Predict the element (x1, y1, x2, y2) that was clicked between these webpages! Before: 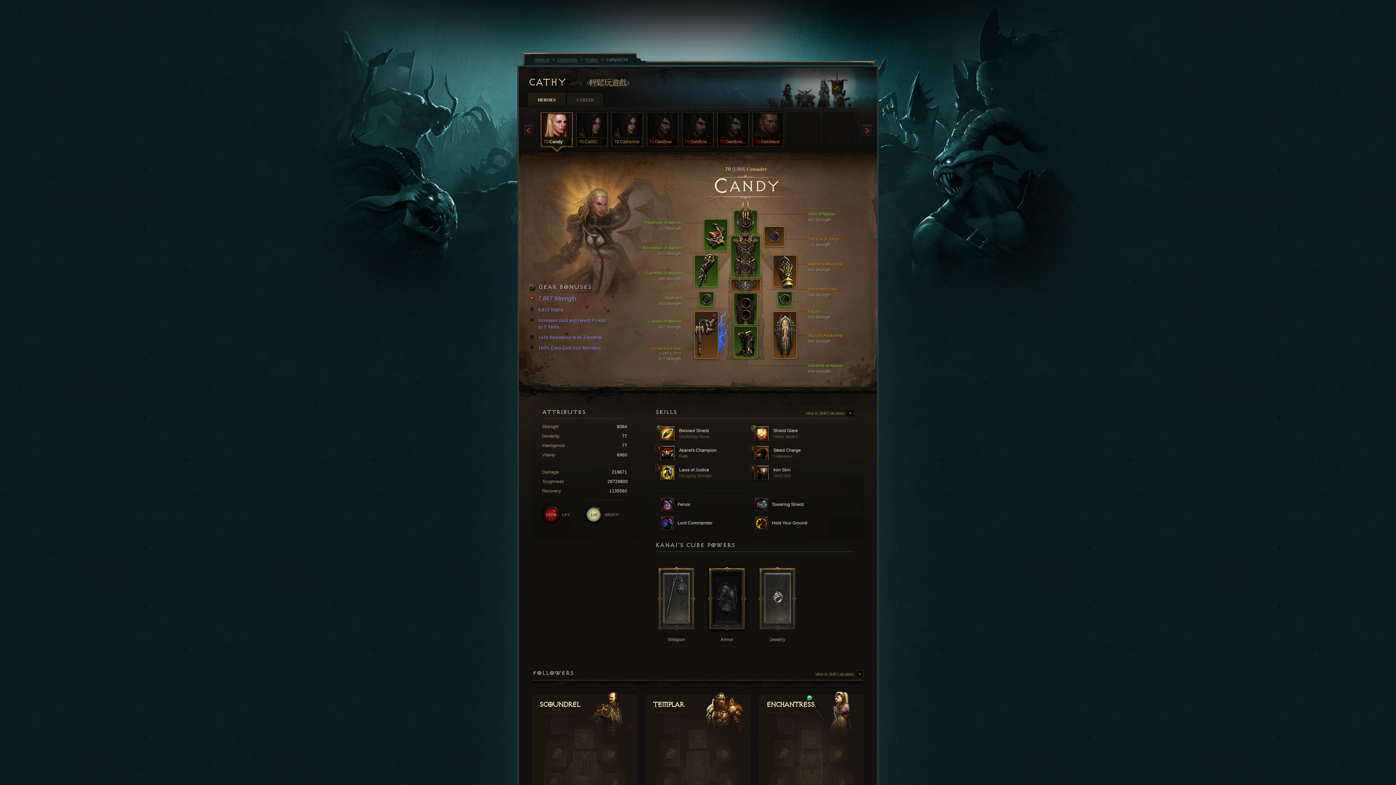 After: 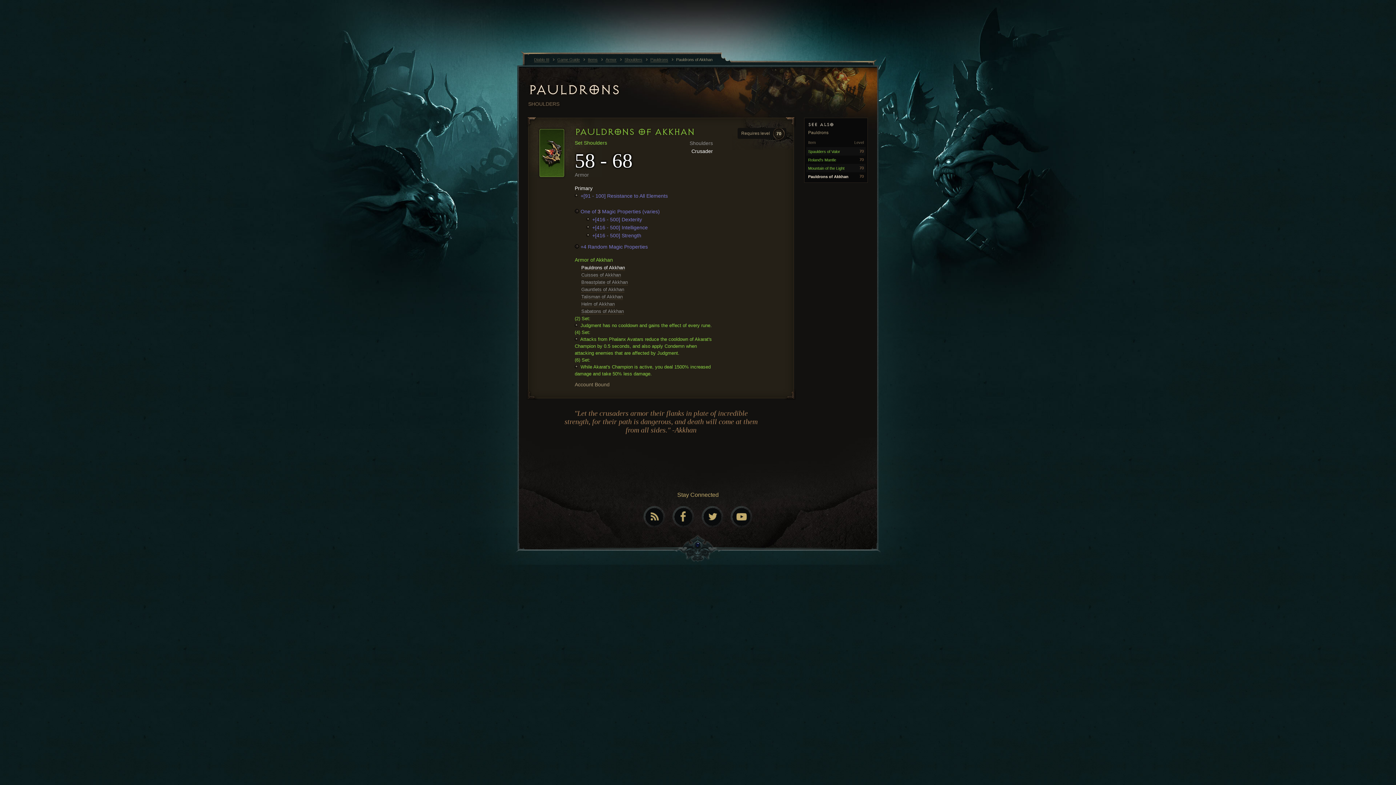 Action: label: Pauldrons of Akkhan
557 Strength bbox: (613, 220, 681, 230)